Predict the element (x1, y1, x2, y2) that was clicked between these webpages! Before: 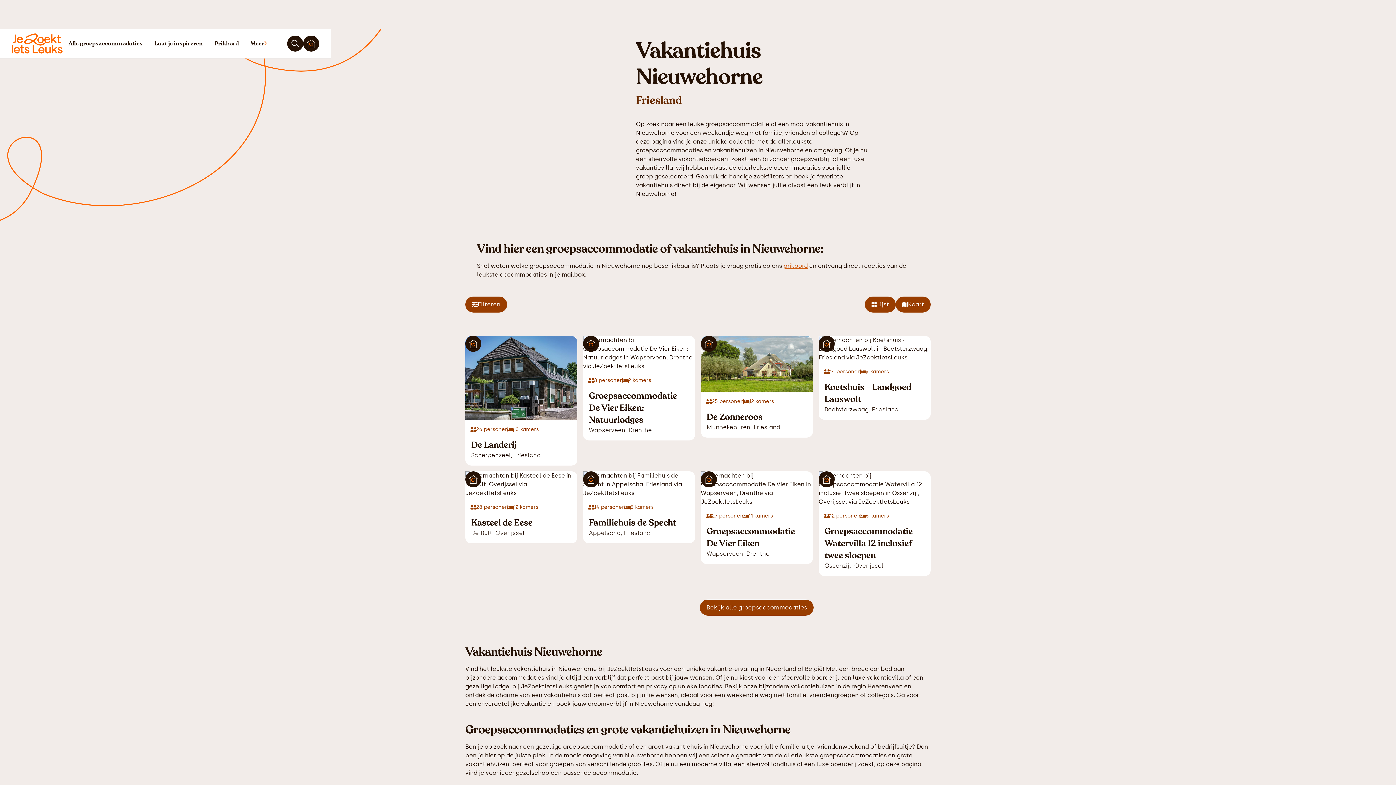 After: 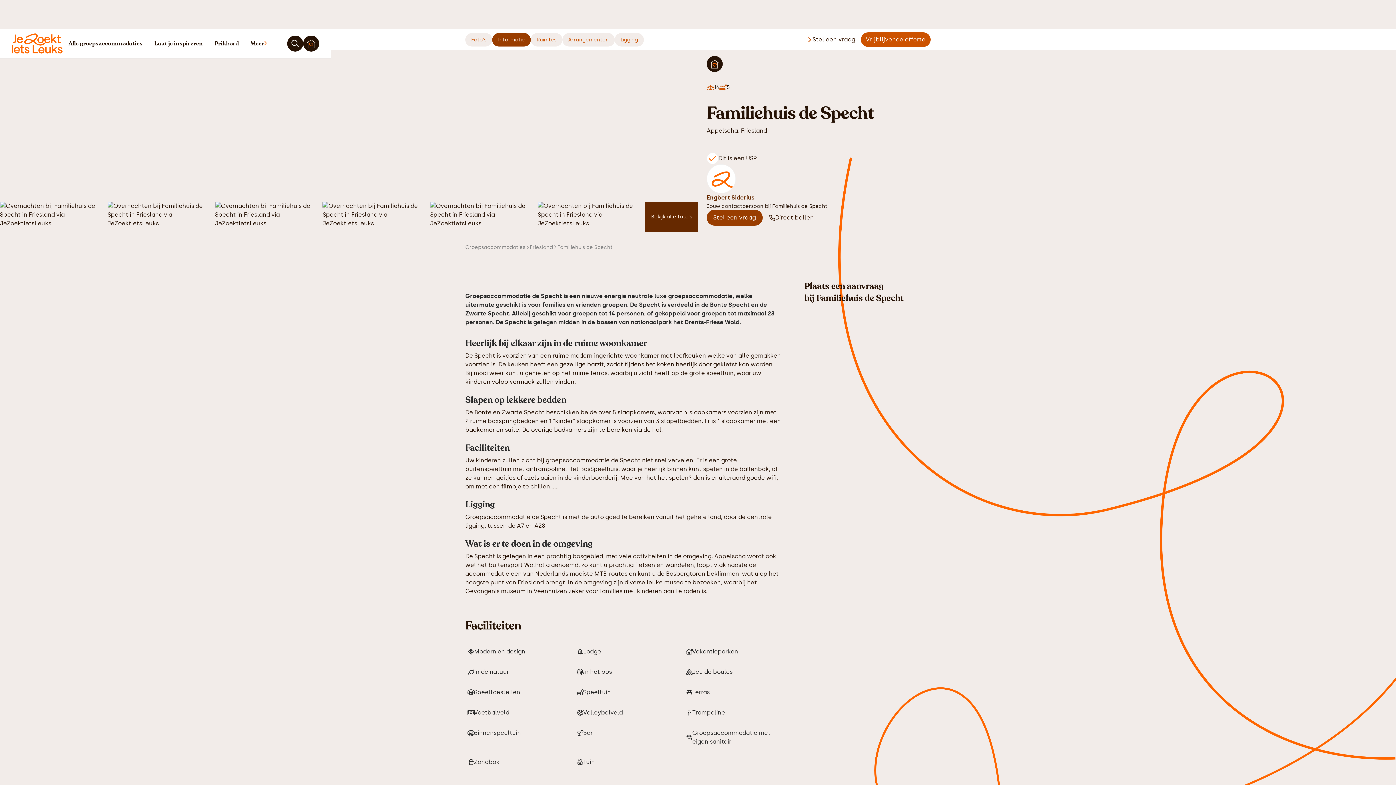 Action: label: 14 personen
5 kamers bbox: (583, 497, 695, 517)